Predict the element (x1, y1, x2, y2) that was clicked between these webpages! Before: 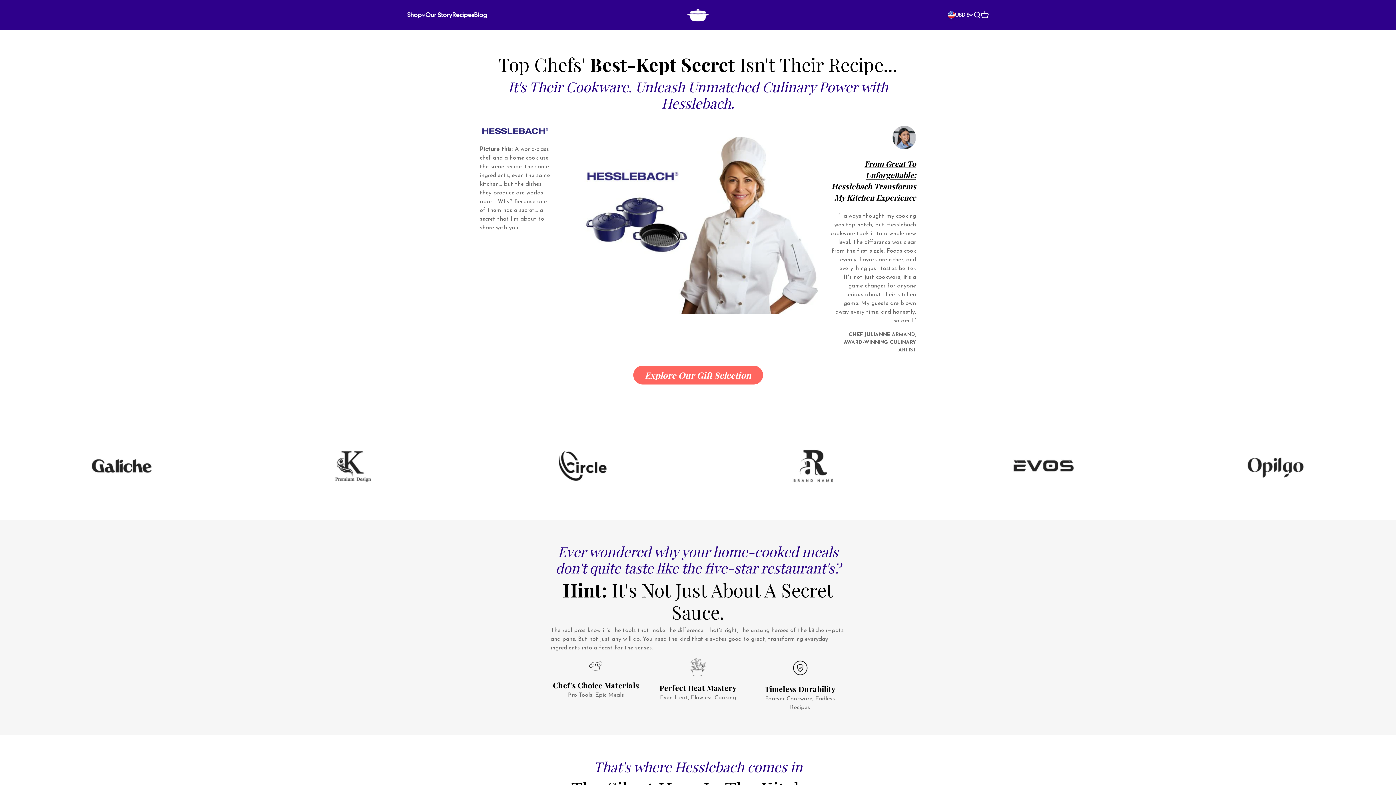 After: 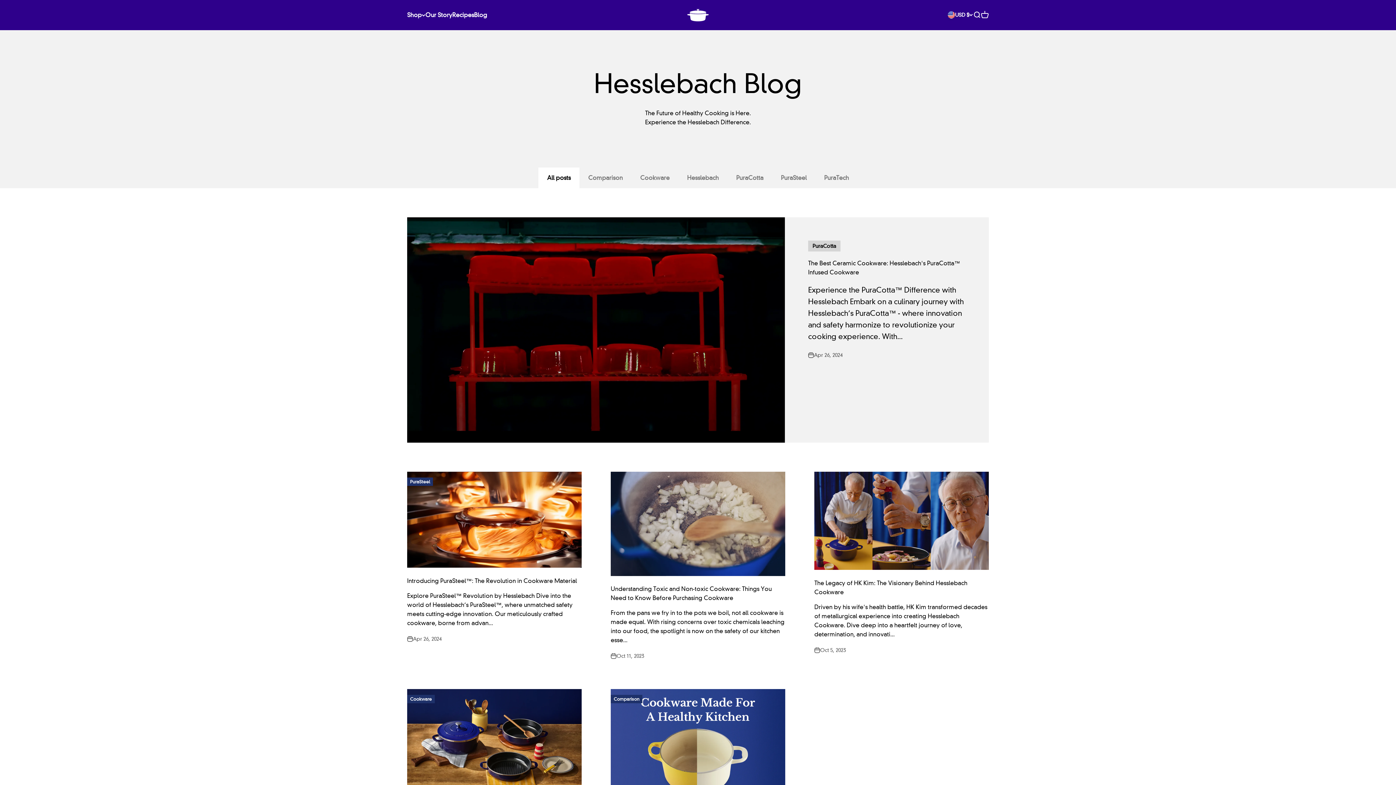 Action: label: Blog bbox: (474, 11, 487, 18)